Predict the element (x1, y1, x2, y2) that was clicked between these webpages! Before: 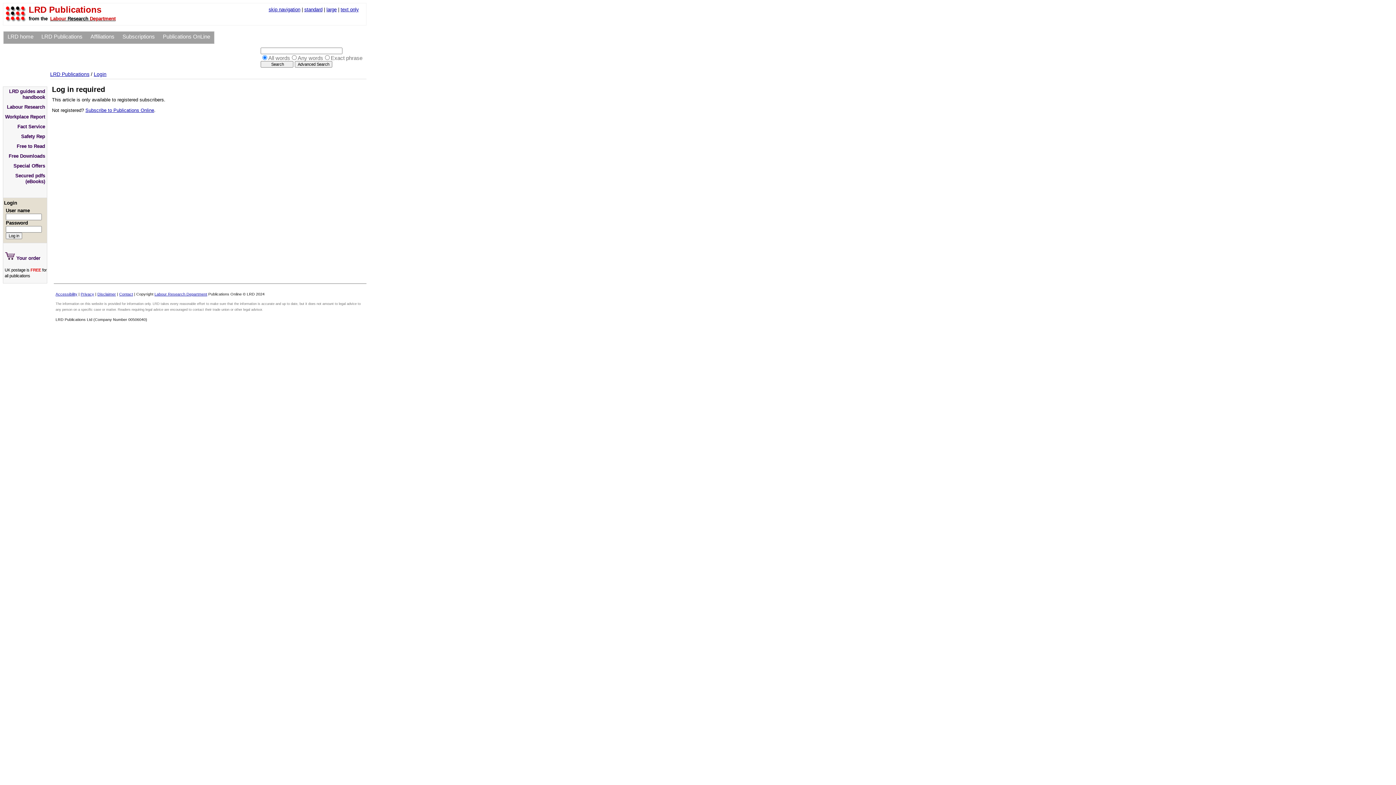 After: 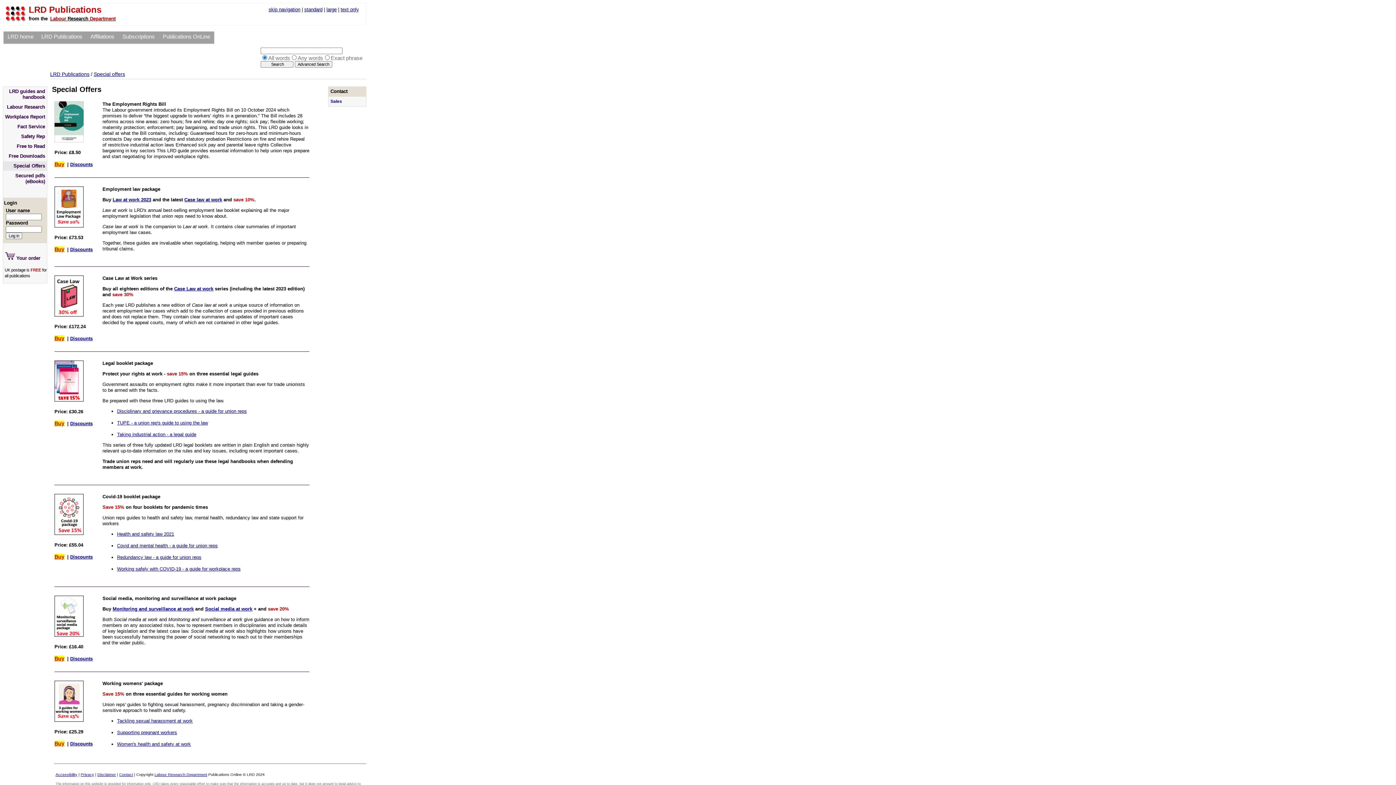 Action: label: Special Offers bbox: (3, 161, 46, 170)